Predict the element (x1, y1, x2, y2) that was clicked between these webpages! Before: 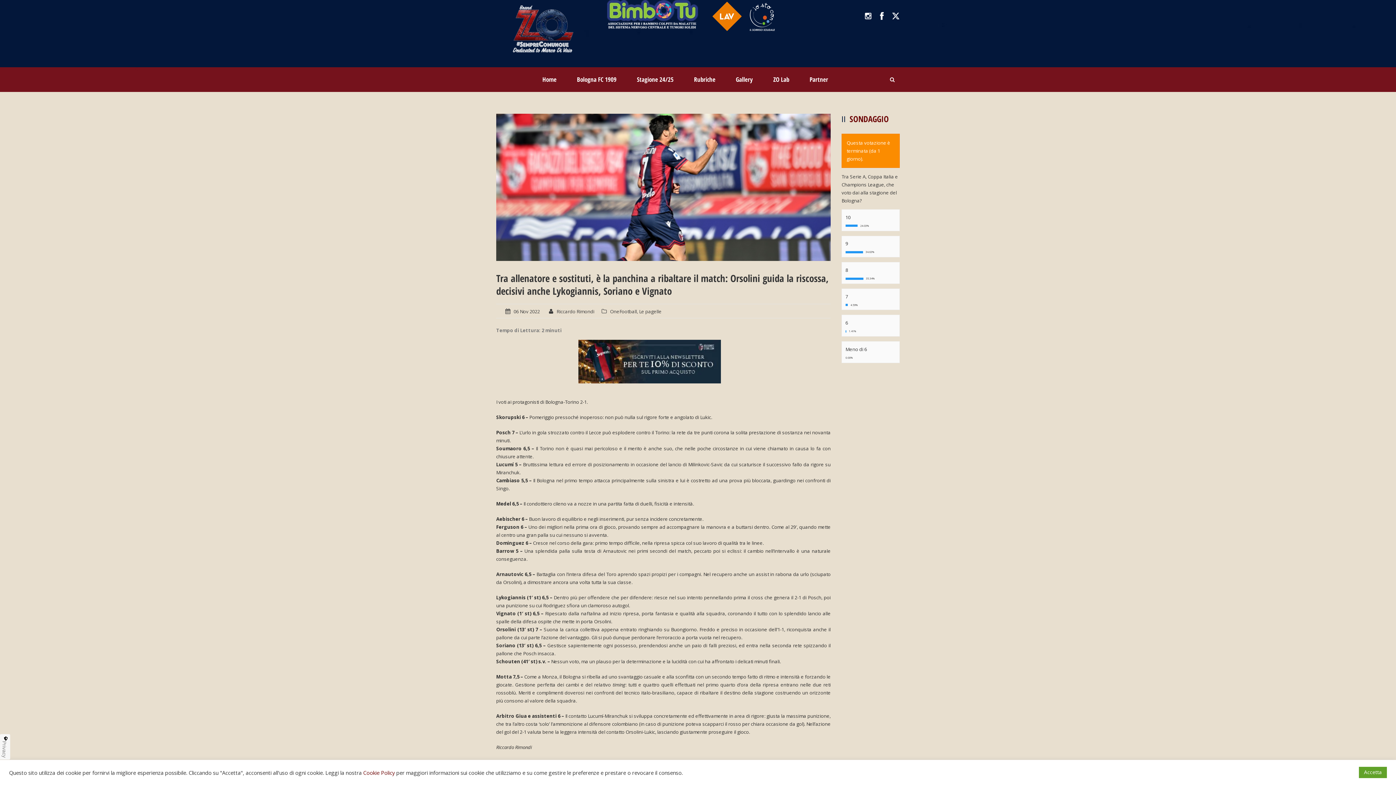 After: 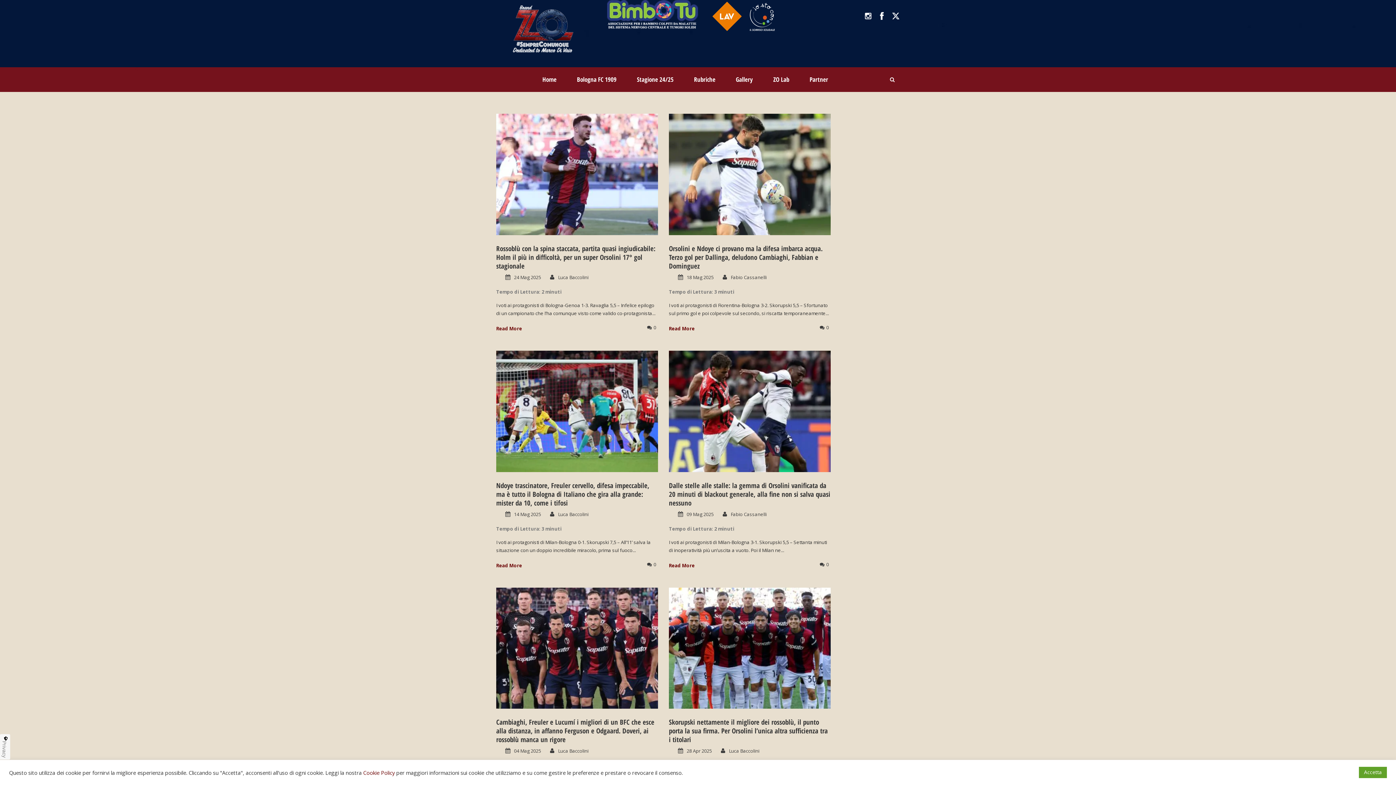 Action: label: Le pagelle bbox: (639, 308, 661, 314)